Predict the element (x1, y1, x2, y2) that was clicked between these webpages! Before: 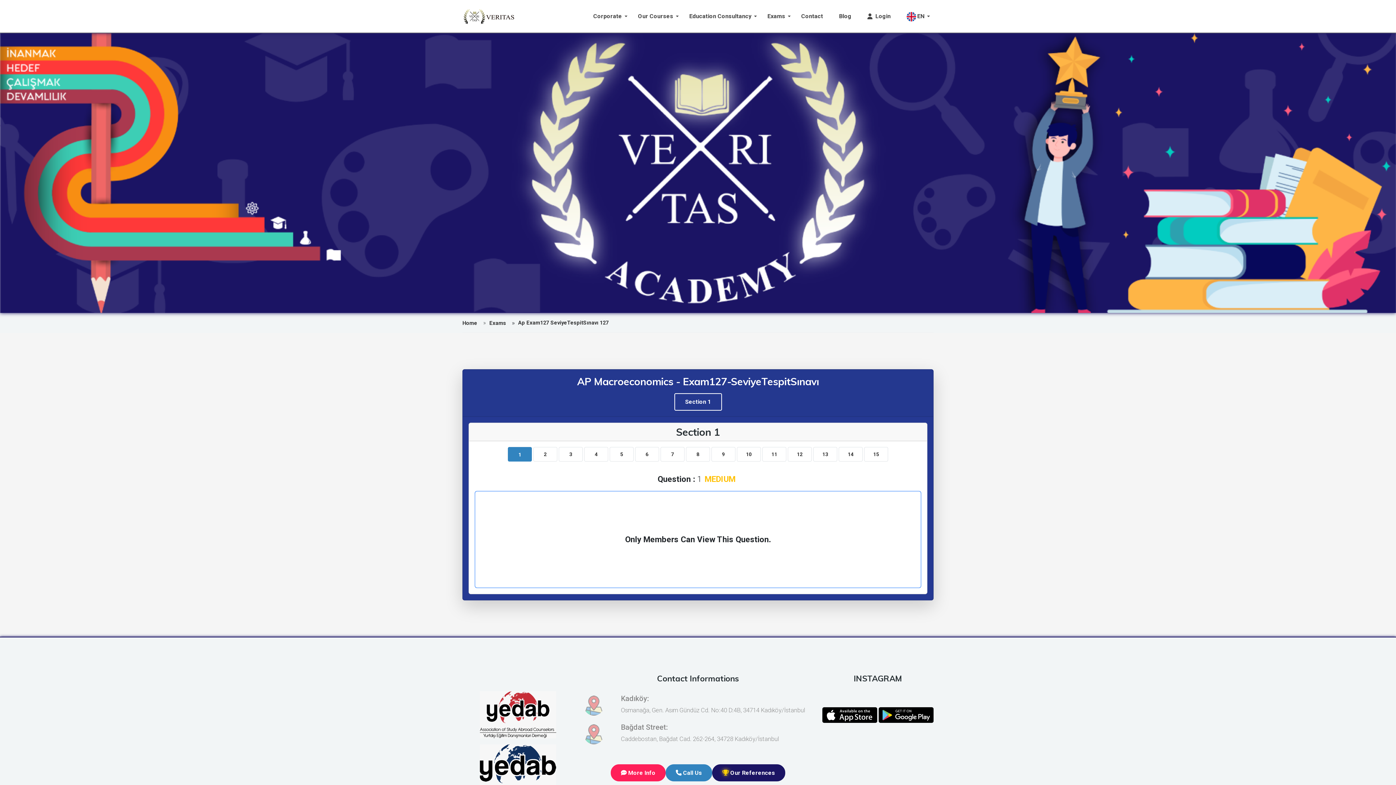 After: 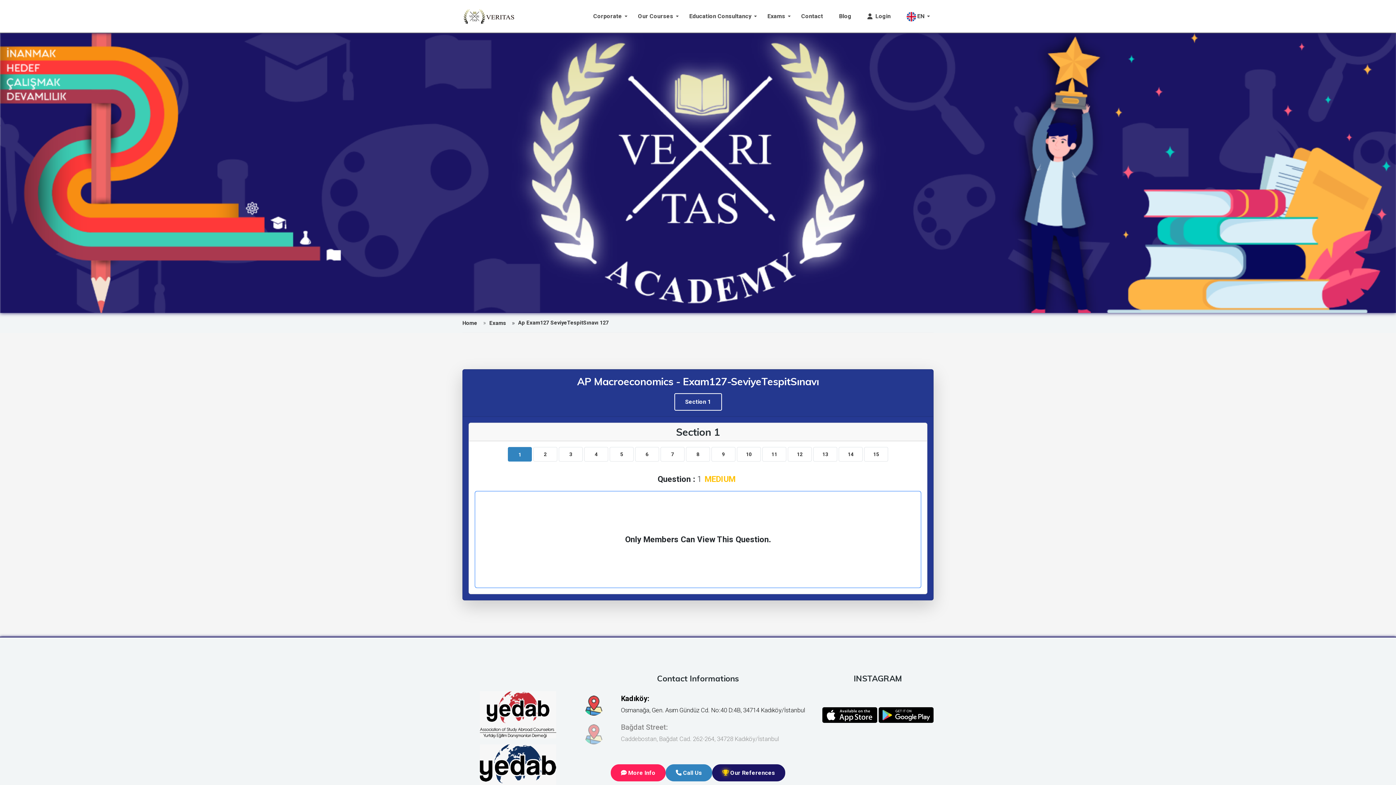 Action: bbox: (582, 694, 813, 717) label: Kadıköy:

Osmanağa, Gen. Asım Gündüz Cd. No:40 D:4B, 34714 Kadıköy/İstanbul